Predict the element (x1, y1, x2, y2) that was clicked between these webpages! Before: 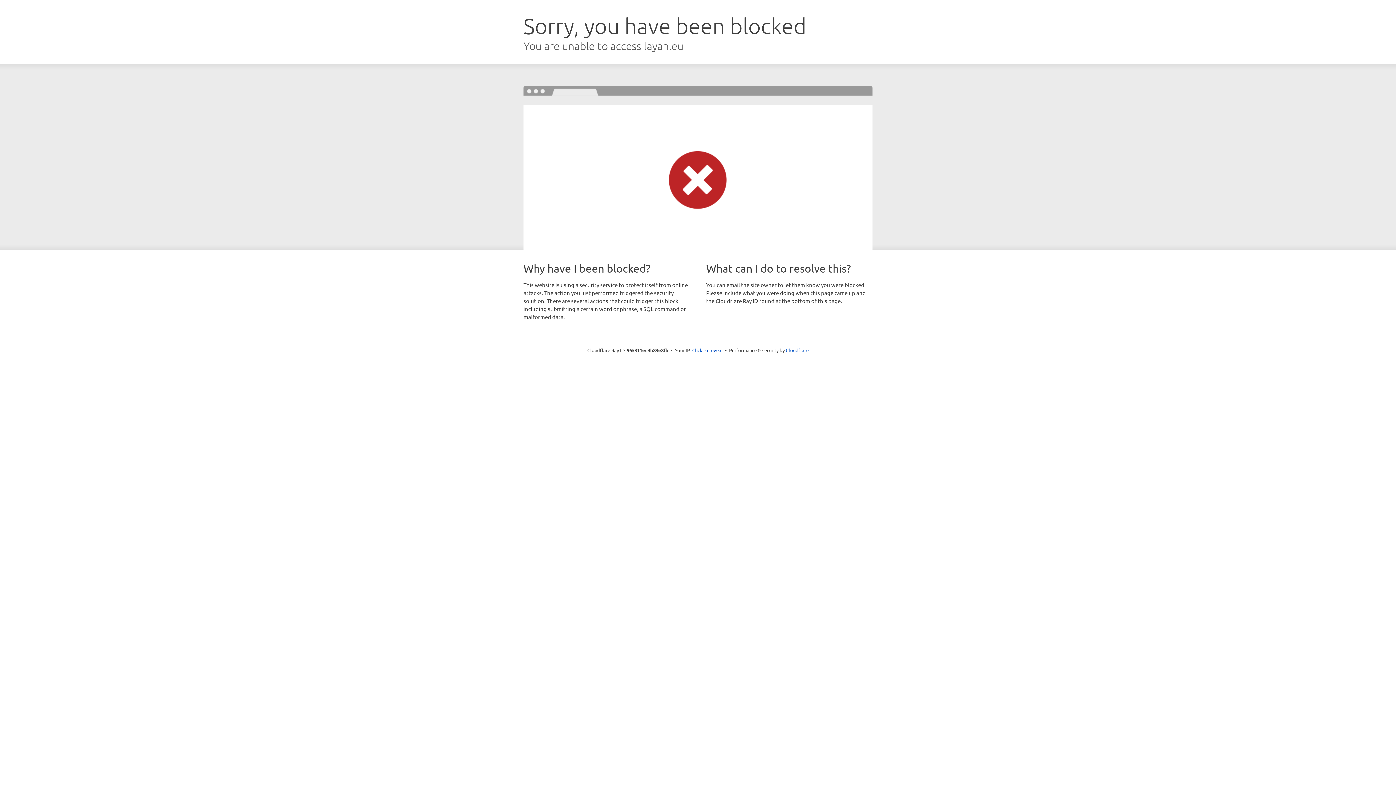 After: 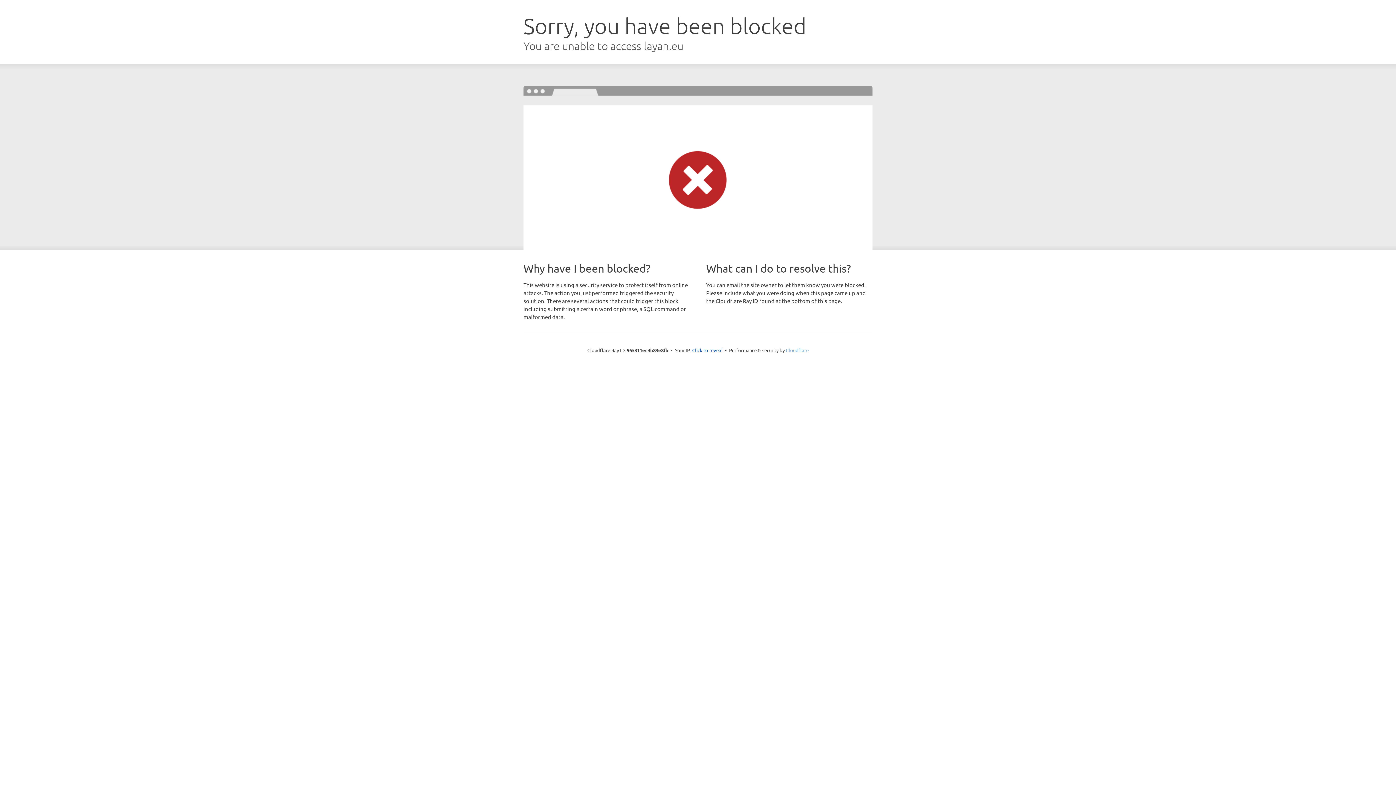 Action: label: Cloudflare bbox: (786, 347, 808, 353)